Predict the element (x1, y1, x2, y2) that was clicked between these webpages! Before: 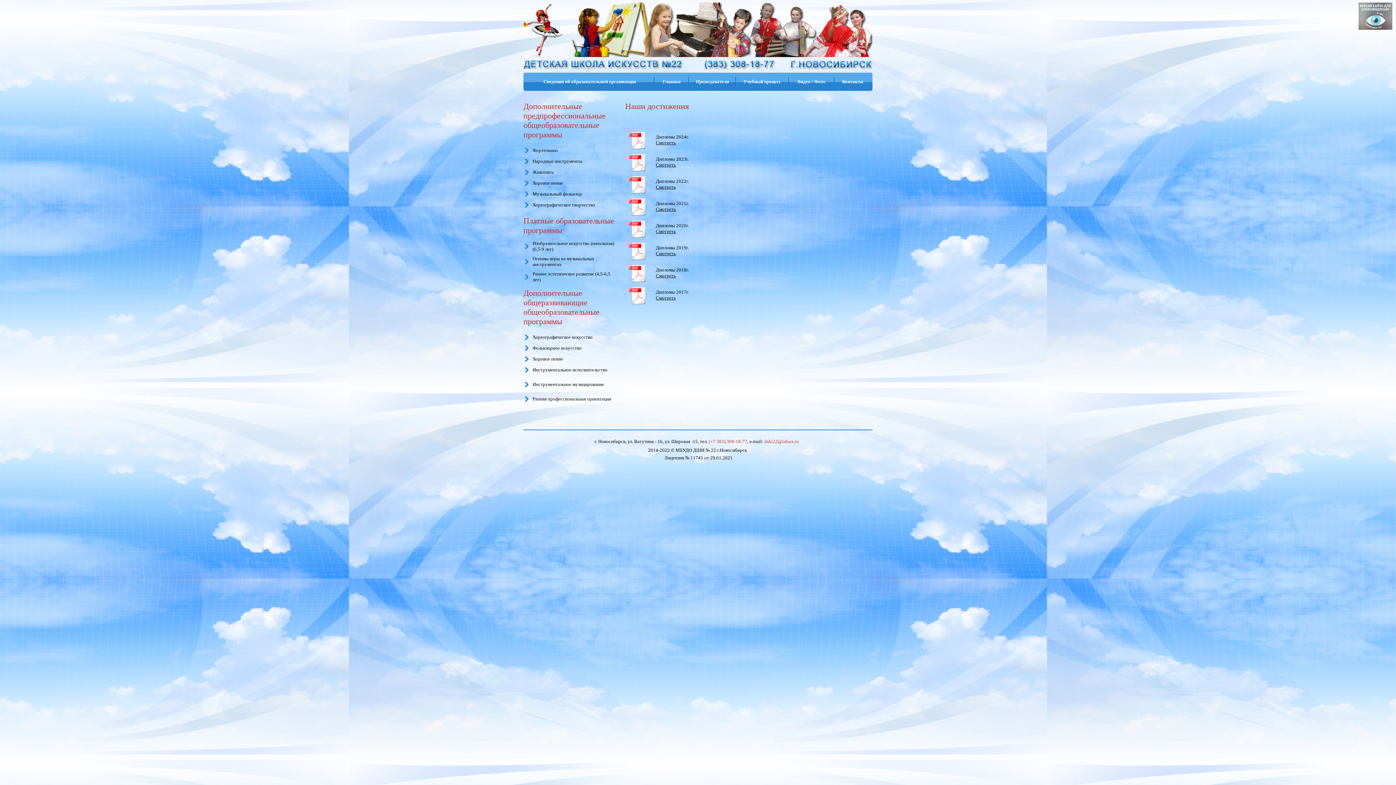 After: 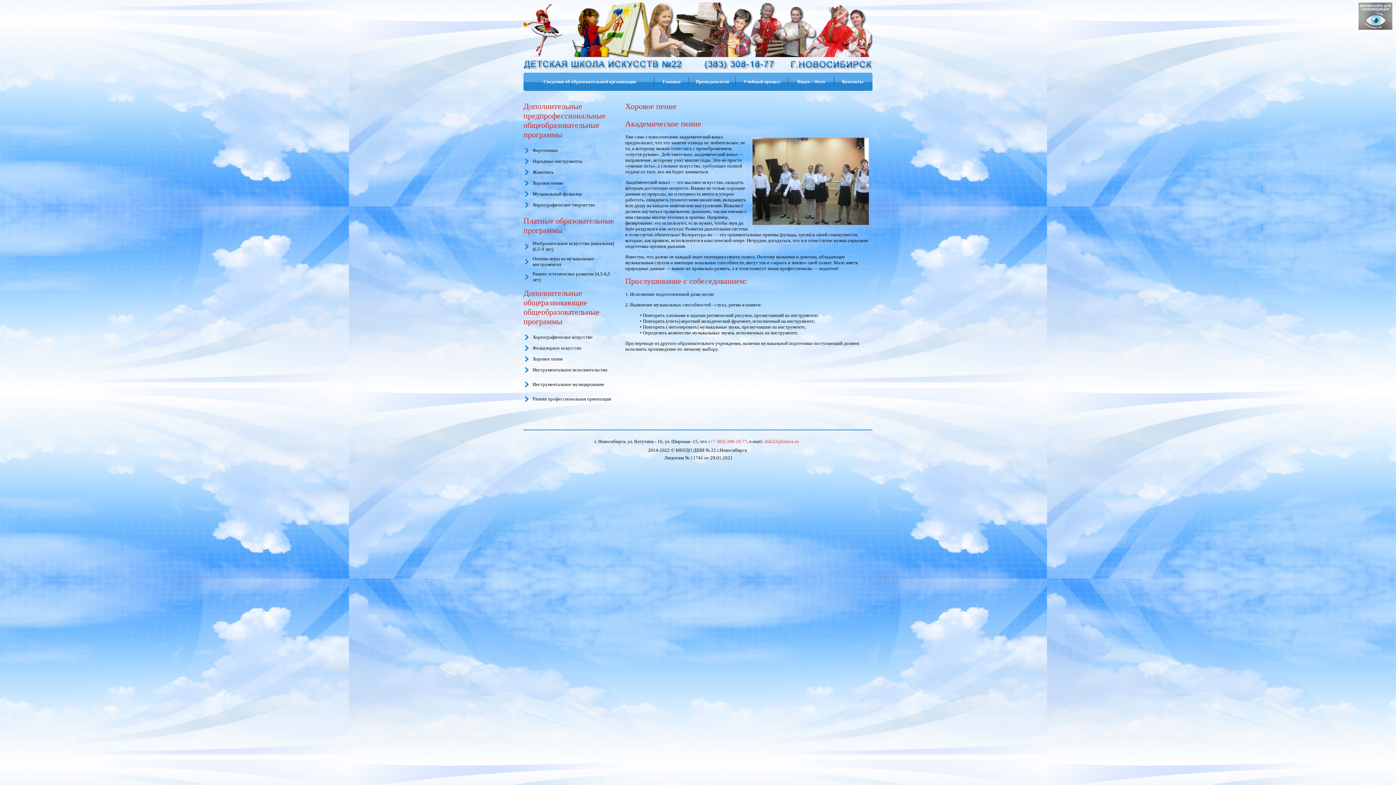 Action: label: Хоровое пение bbox: (532, 180, 563, 185)